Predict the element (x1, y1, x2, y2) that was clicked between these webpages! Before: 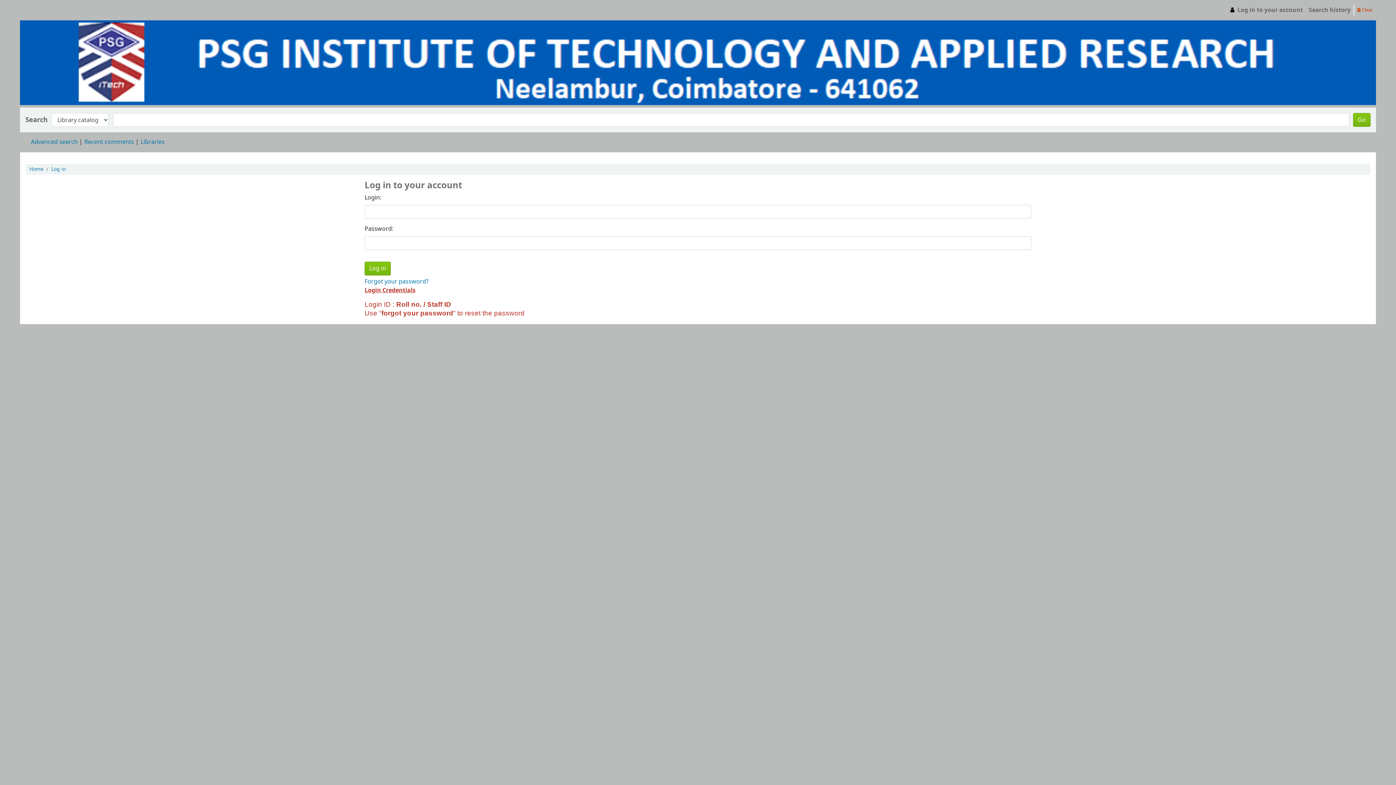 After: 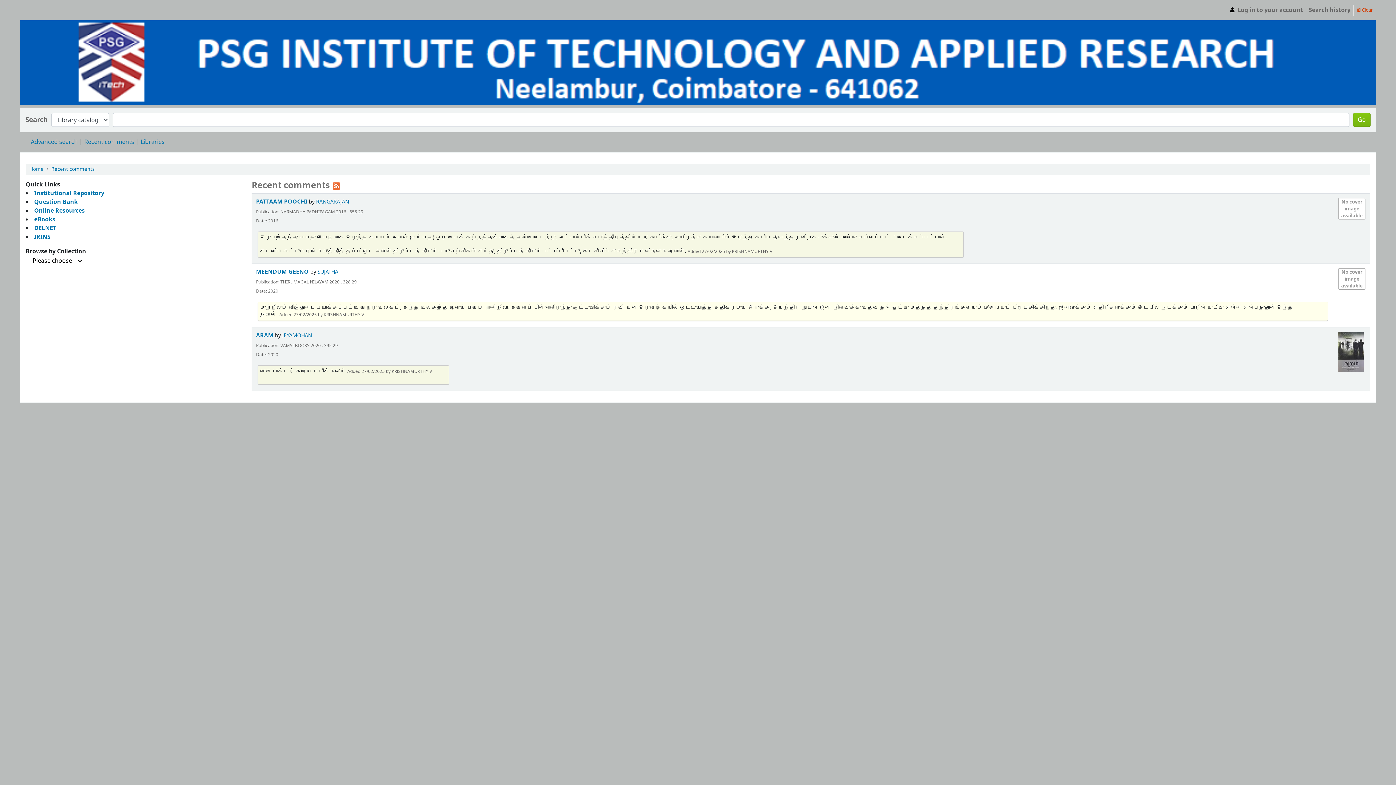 Action: bbox: (84, 137, 134, 146) label: Recent comments